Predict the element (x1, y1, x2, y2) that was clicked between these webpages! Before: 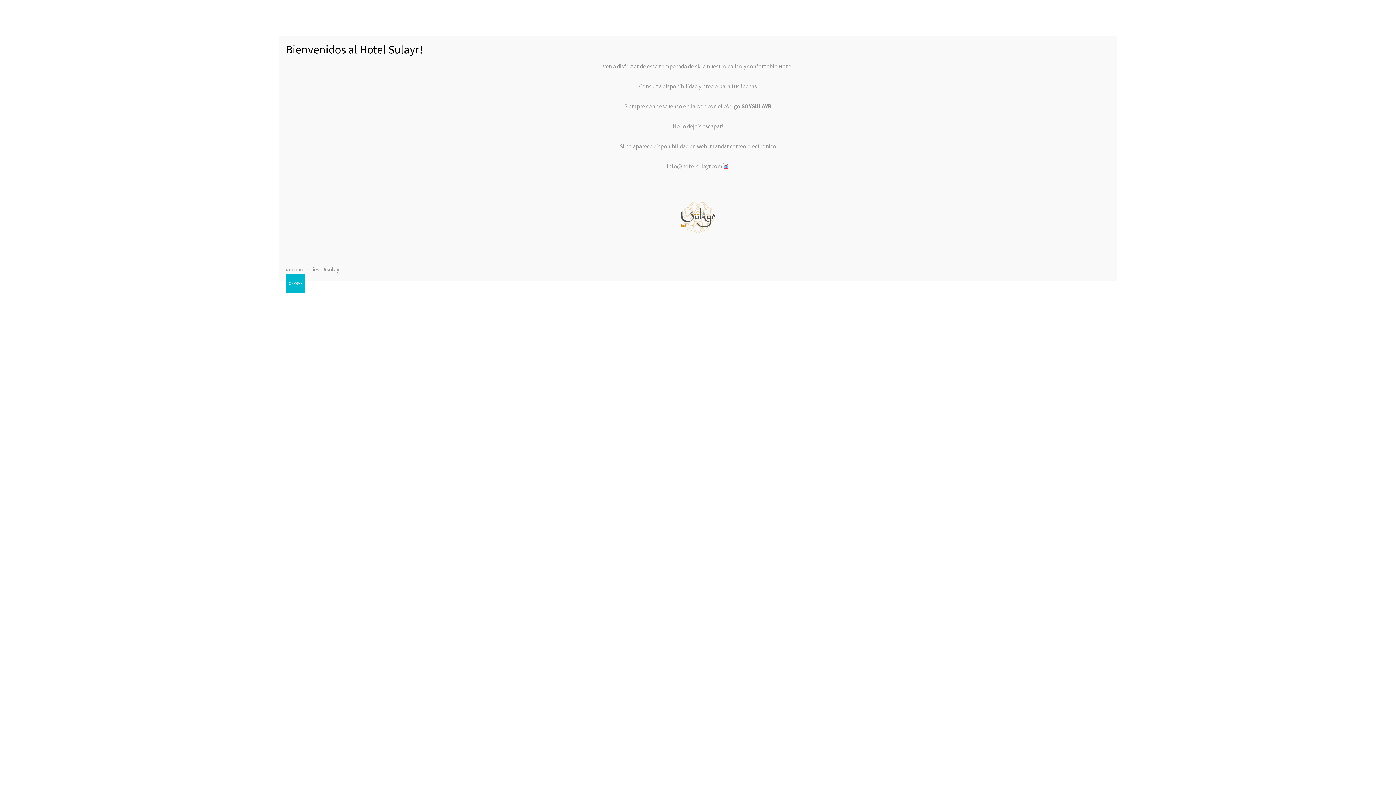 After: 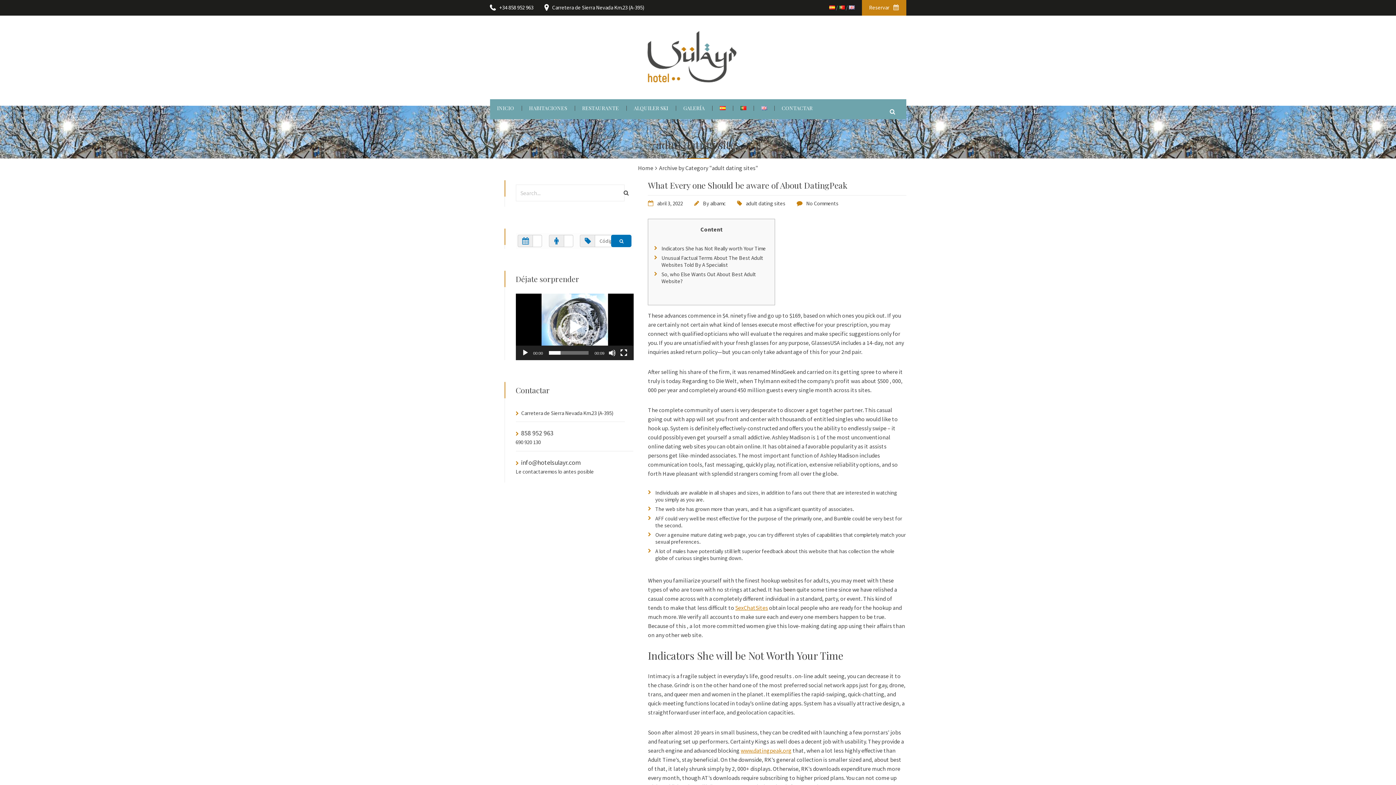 Action: label: Cerrar bbox: (285, 274, 305, 293)